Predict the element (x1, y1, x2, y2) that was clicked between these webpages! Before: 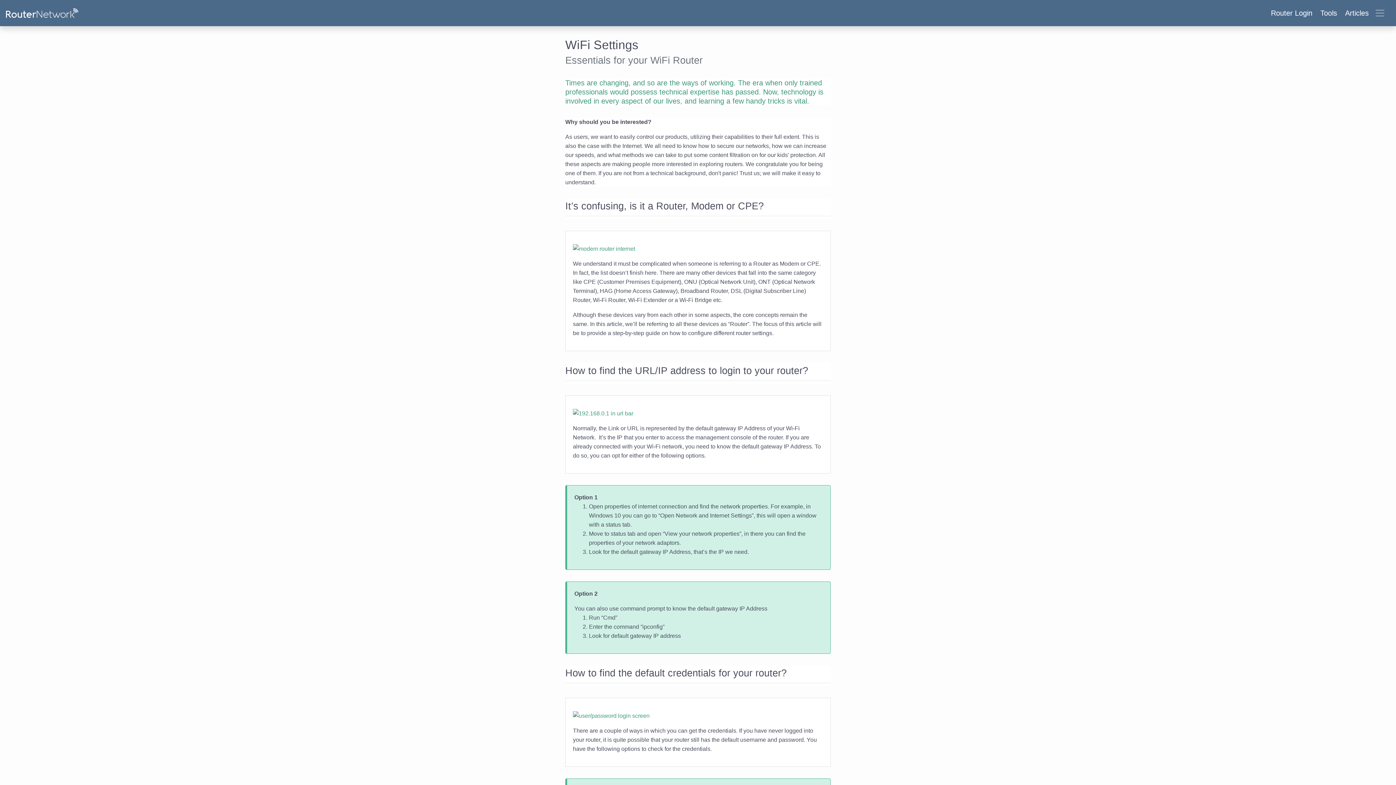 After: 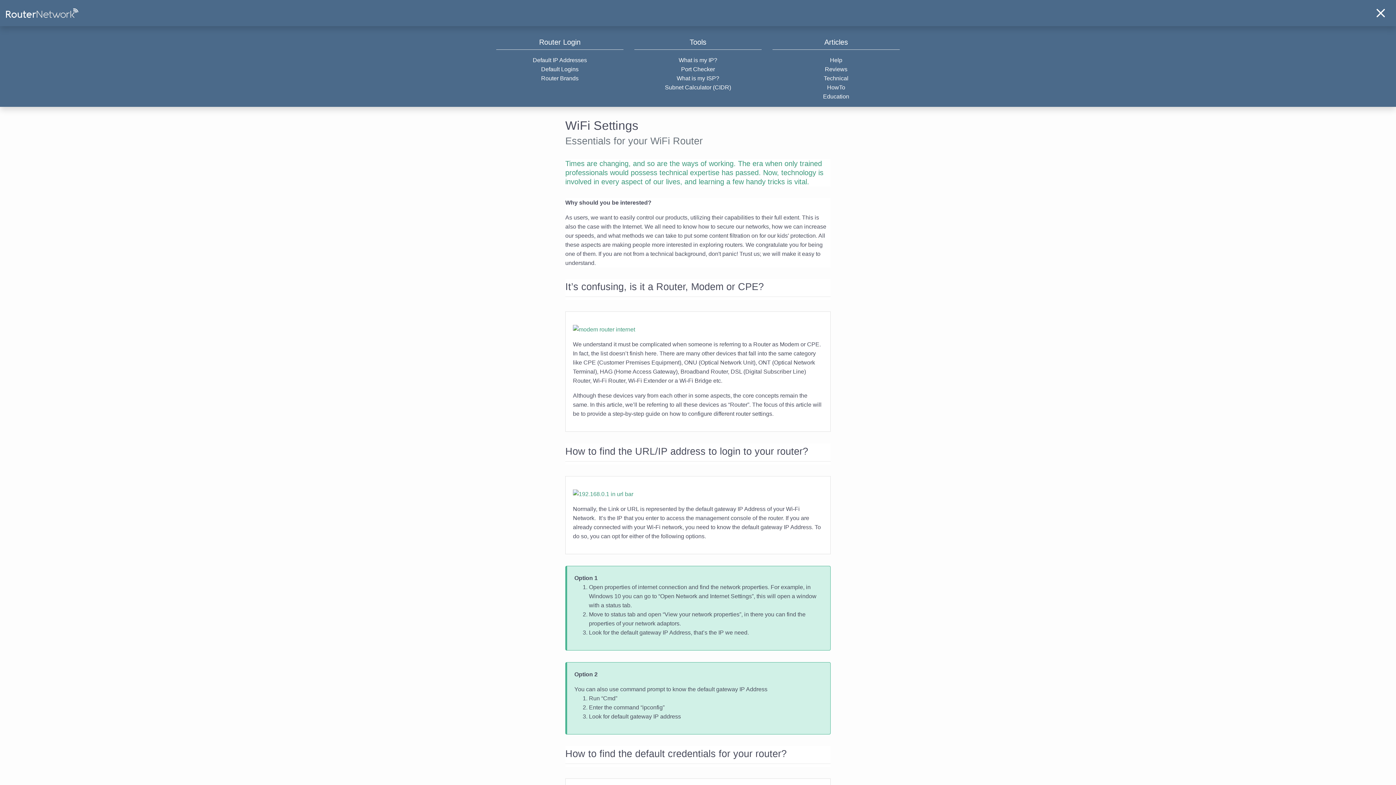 Action: label: Router Login Tools Articles bbox: (1266, 5, 1390, 20)